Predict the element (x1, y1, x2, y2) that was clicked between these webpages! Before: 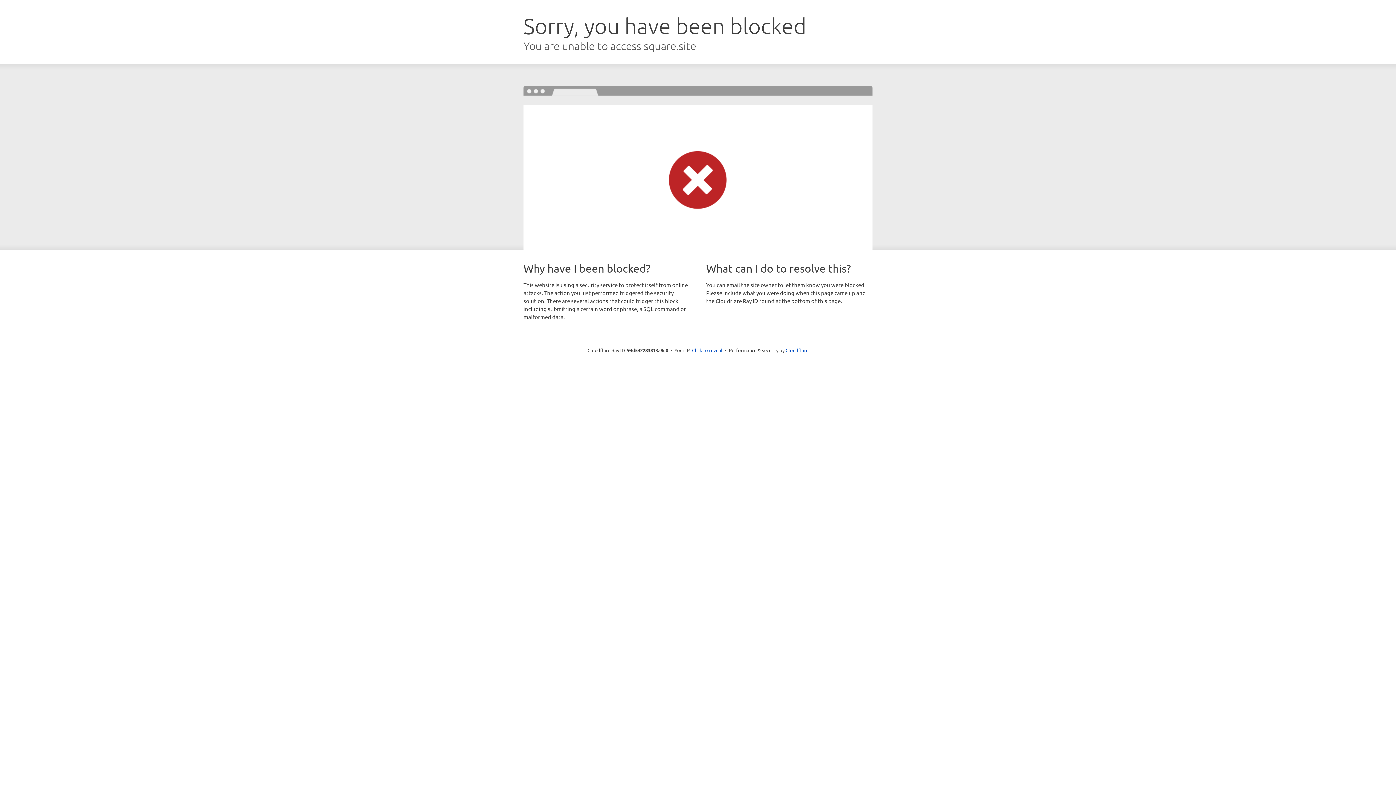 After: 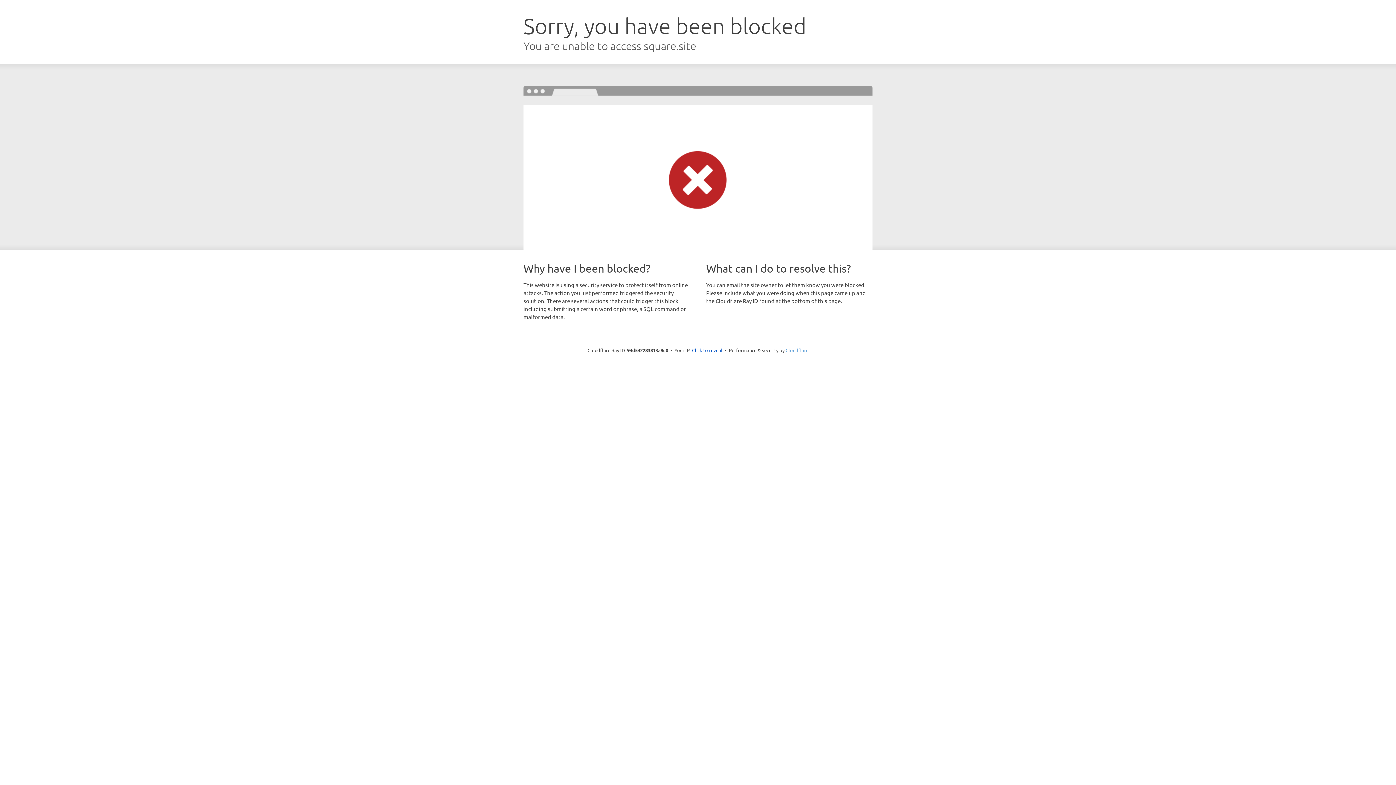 Action: label: Cloudflare bbox: (785, 347, 808, 353)